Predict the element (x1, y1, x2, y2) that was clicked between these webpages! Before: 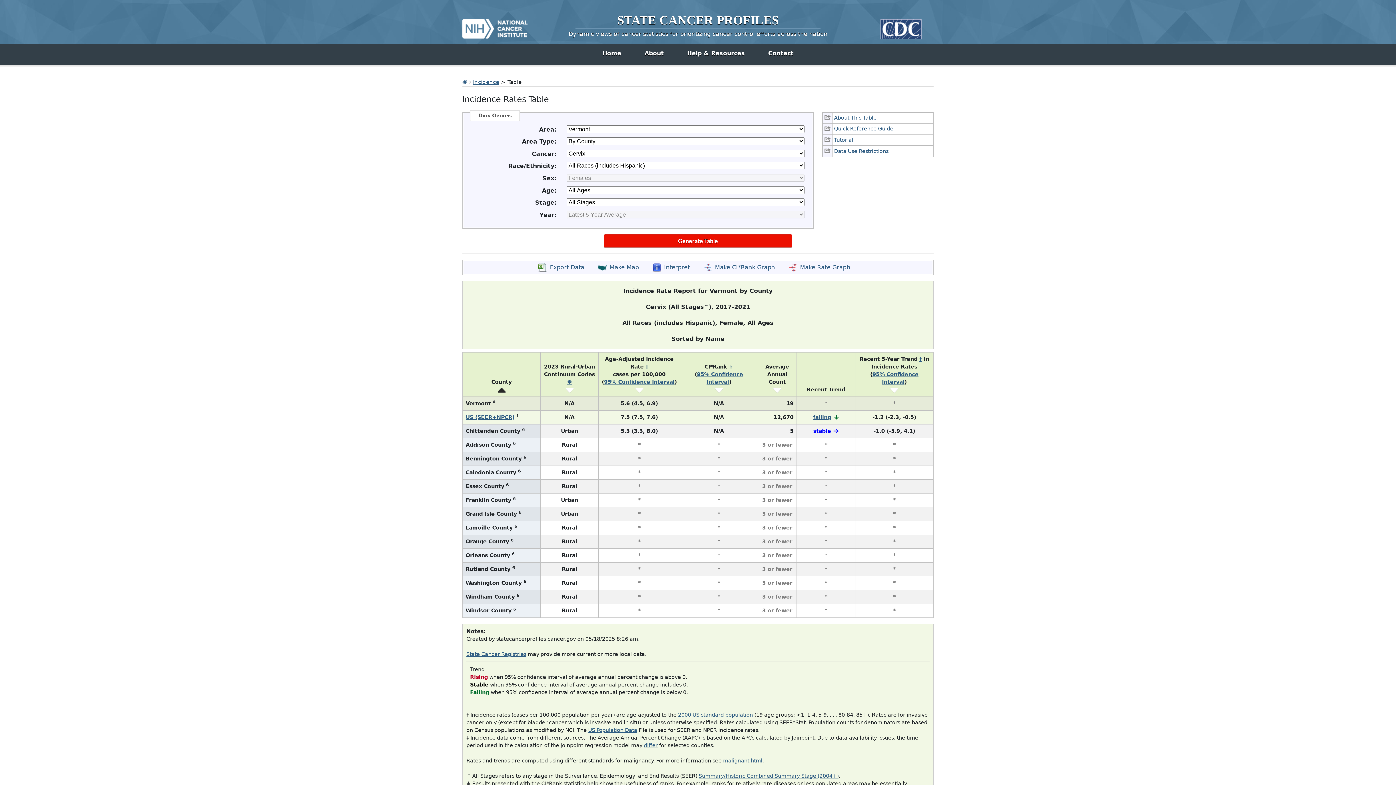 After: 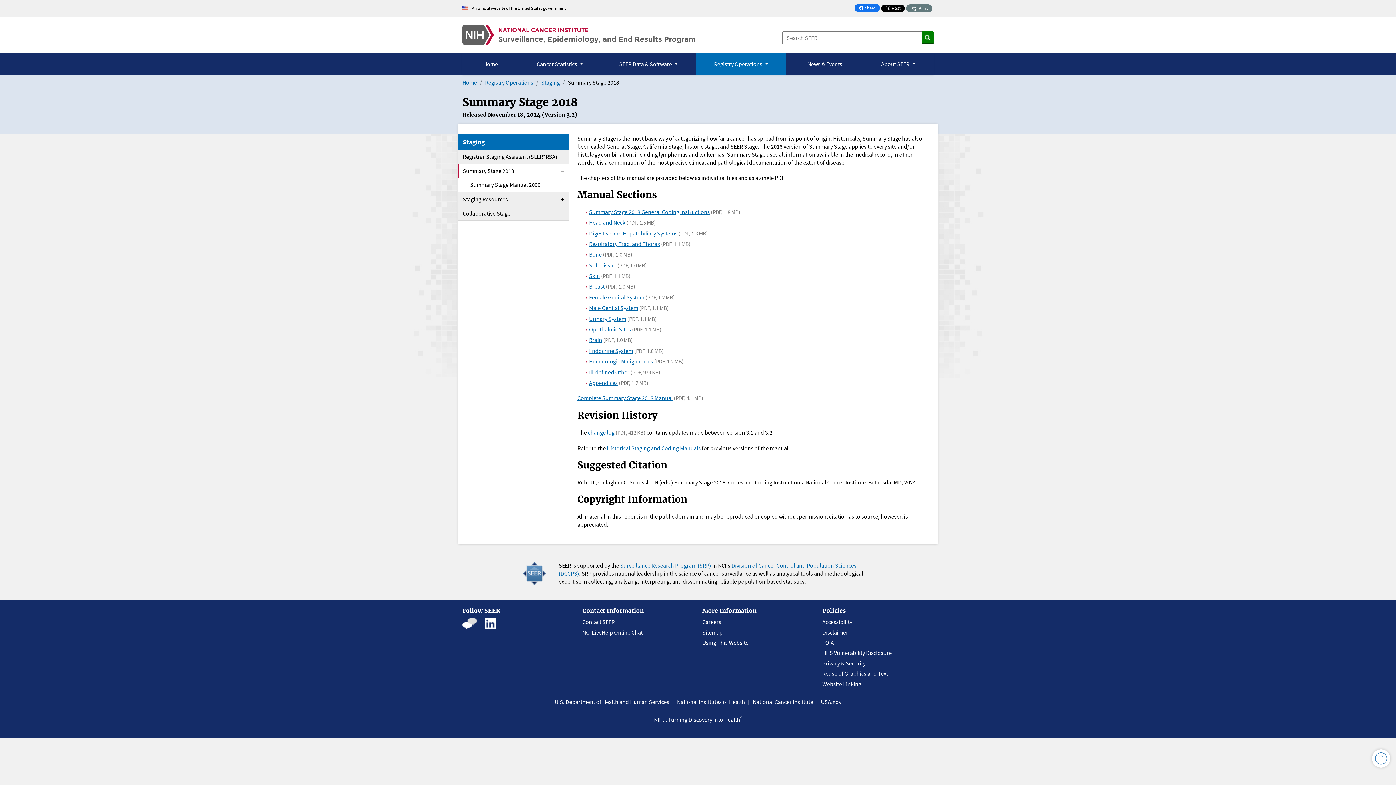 Action: label: Summary/Historic Combined Summary Stage (2004+) bbox: (698, 773, 838, 779)